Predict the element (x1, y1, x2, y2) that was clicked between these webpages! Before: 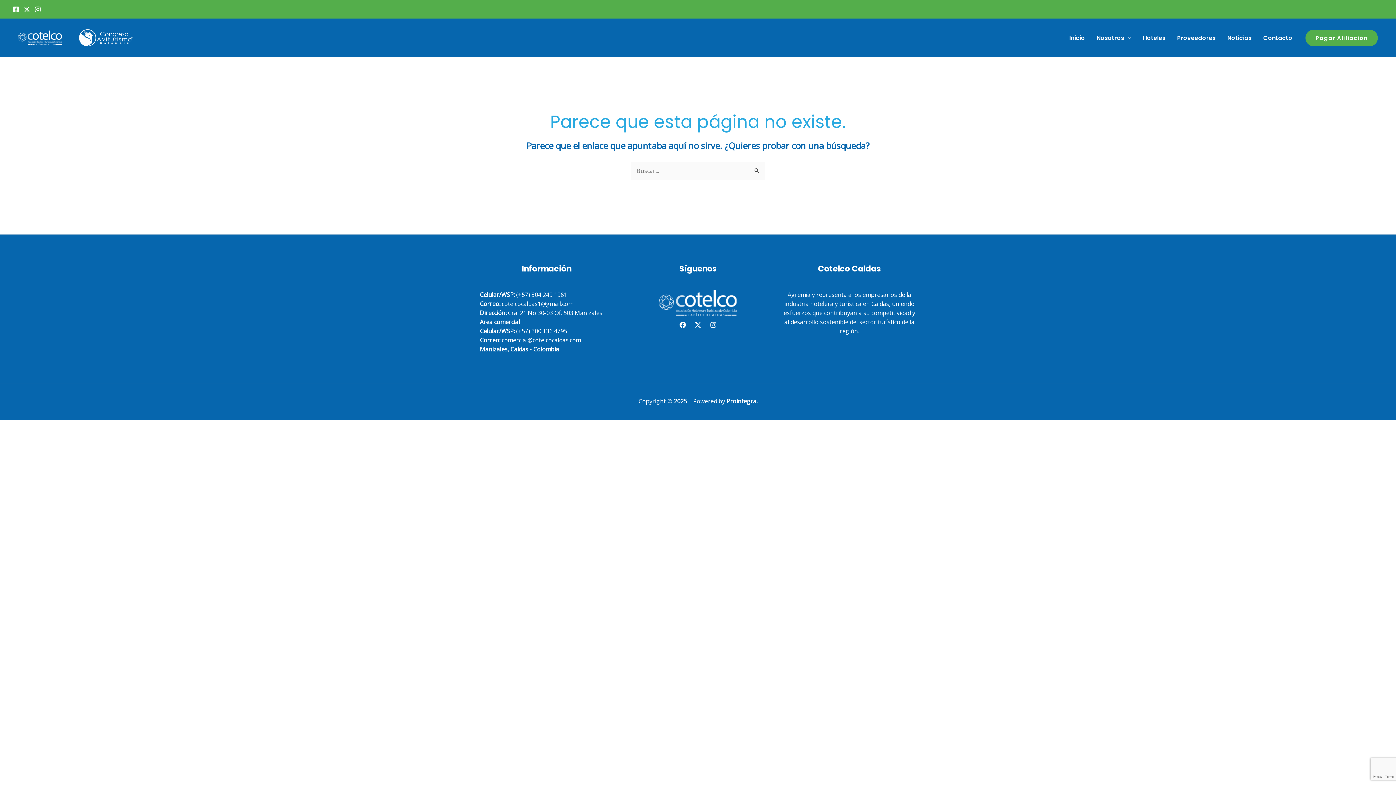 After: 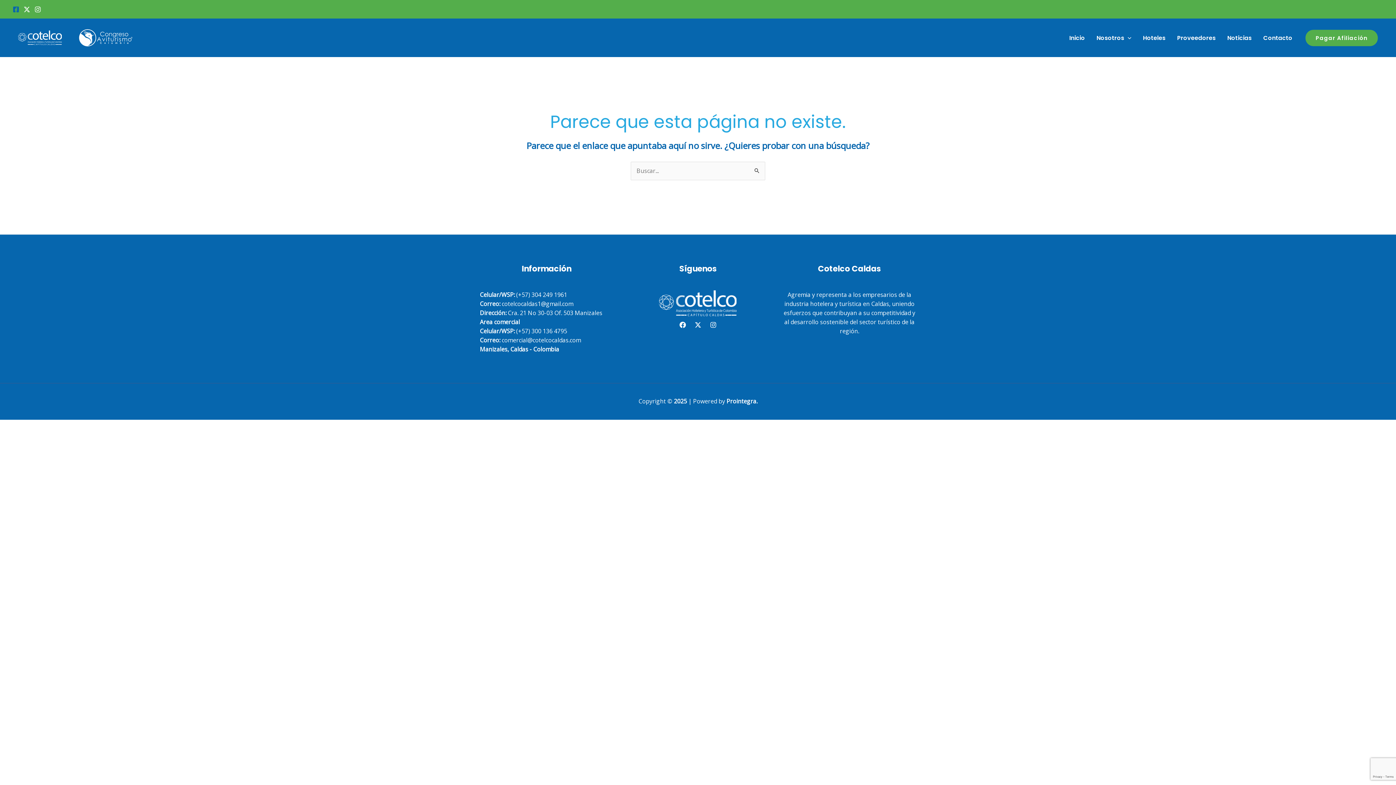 Action: label: Facebook bbox: (12, 6, 19, 12)